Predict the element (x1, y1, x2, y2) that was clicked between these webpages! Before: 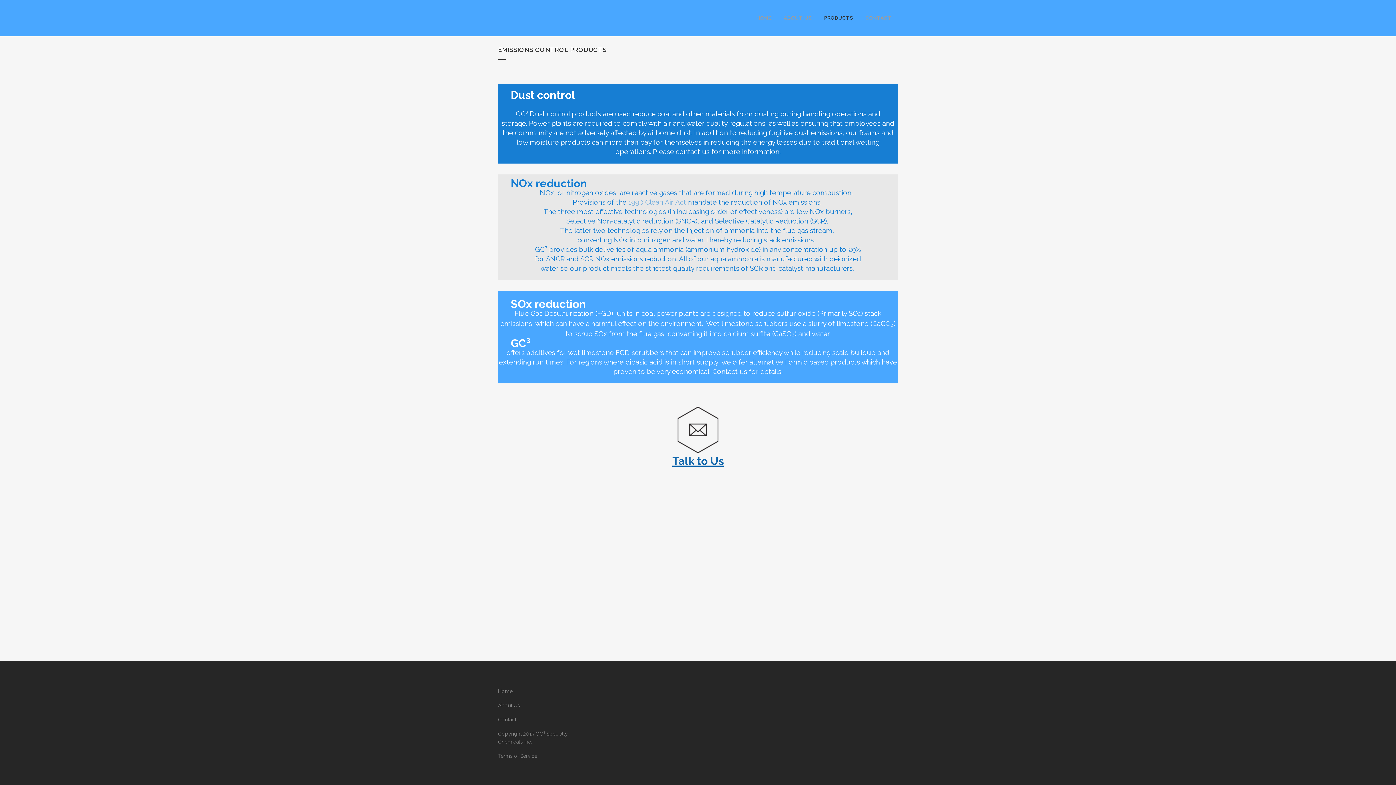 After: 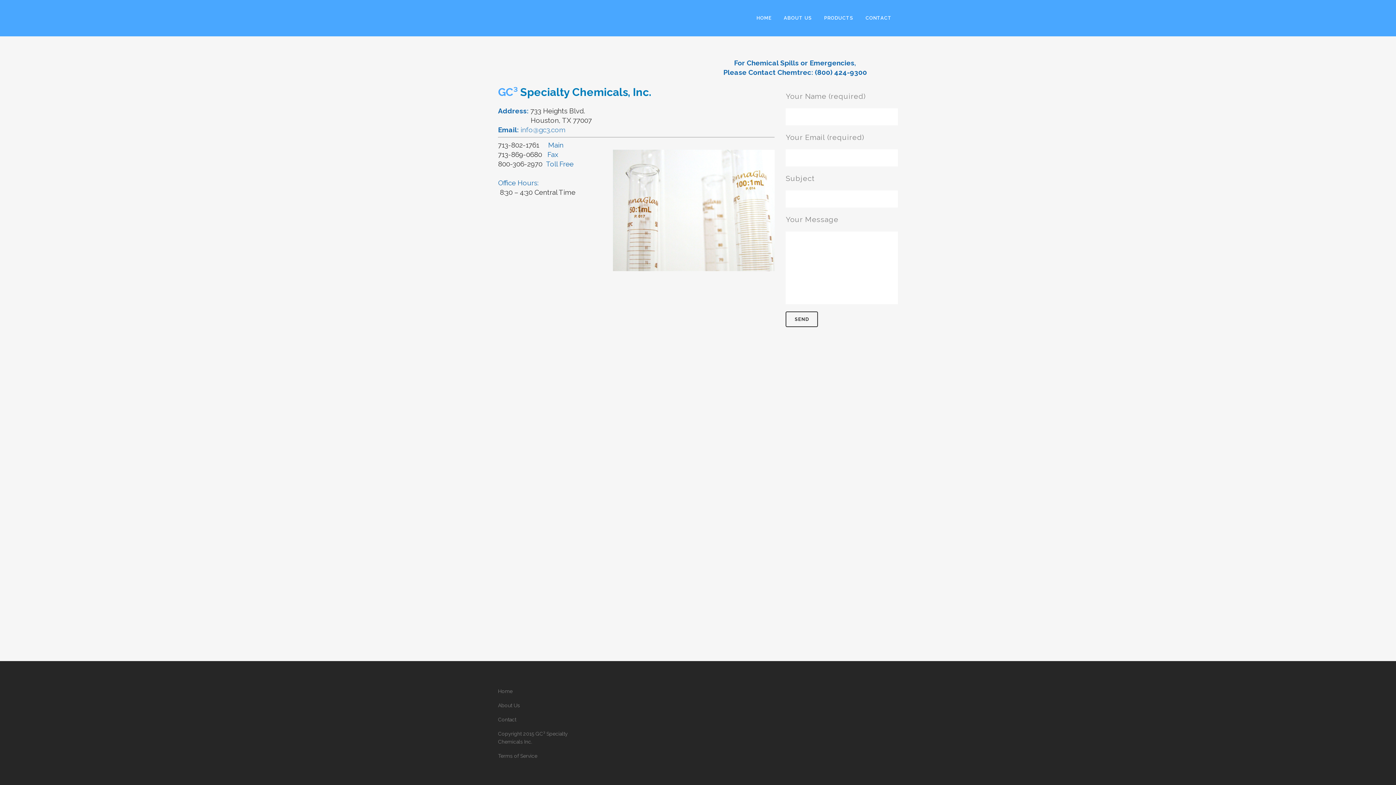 Action: bbox: (498, 716, 592, 724) label: Contact